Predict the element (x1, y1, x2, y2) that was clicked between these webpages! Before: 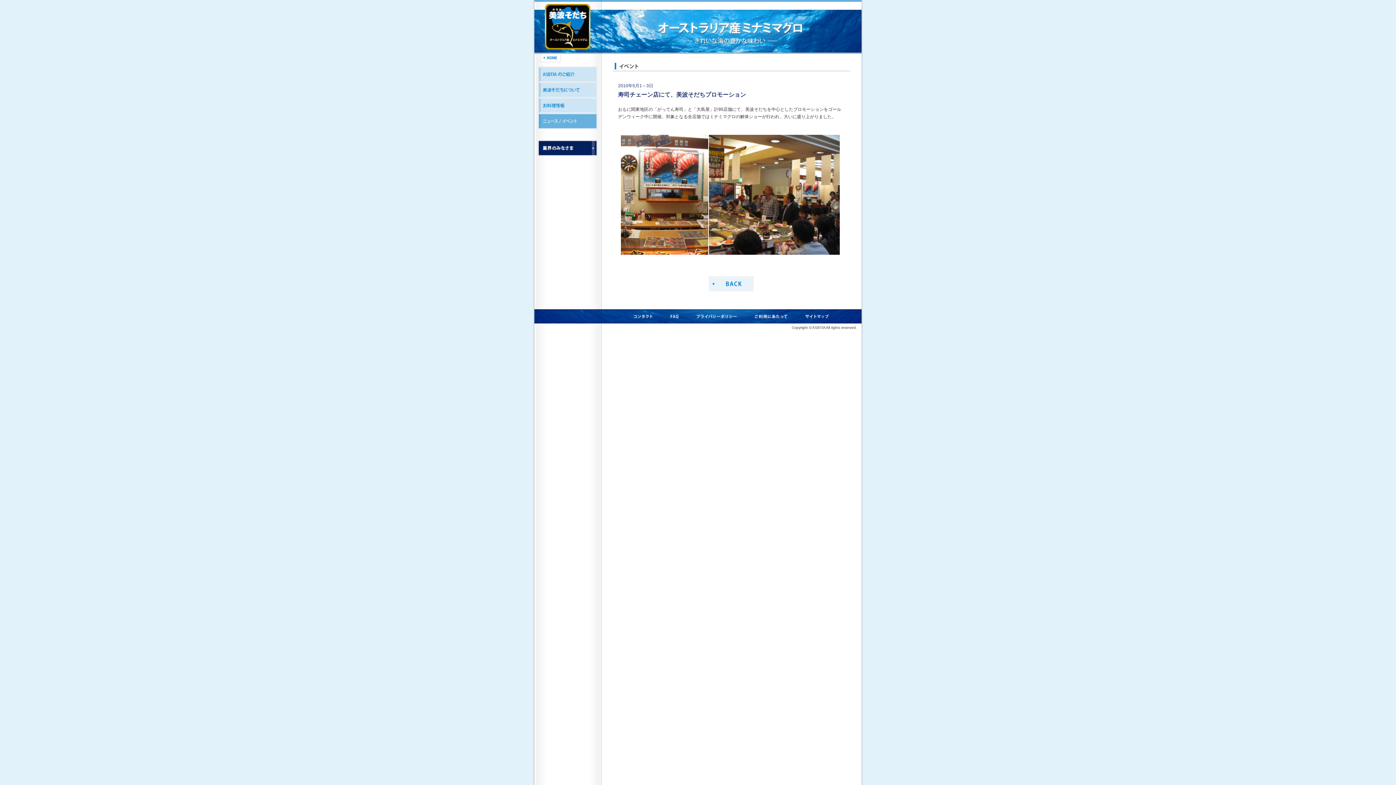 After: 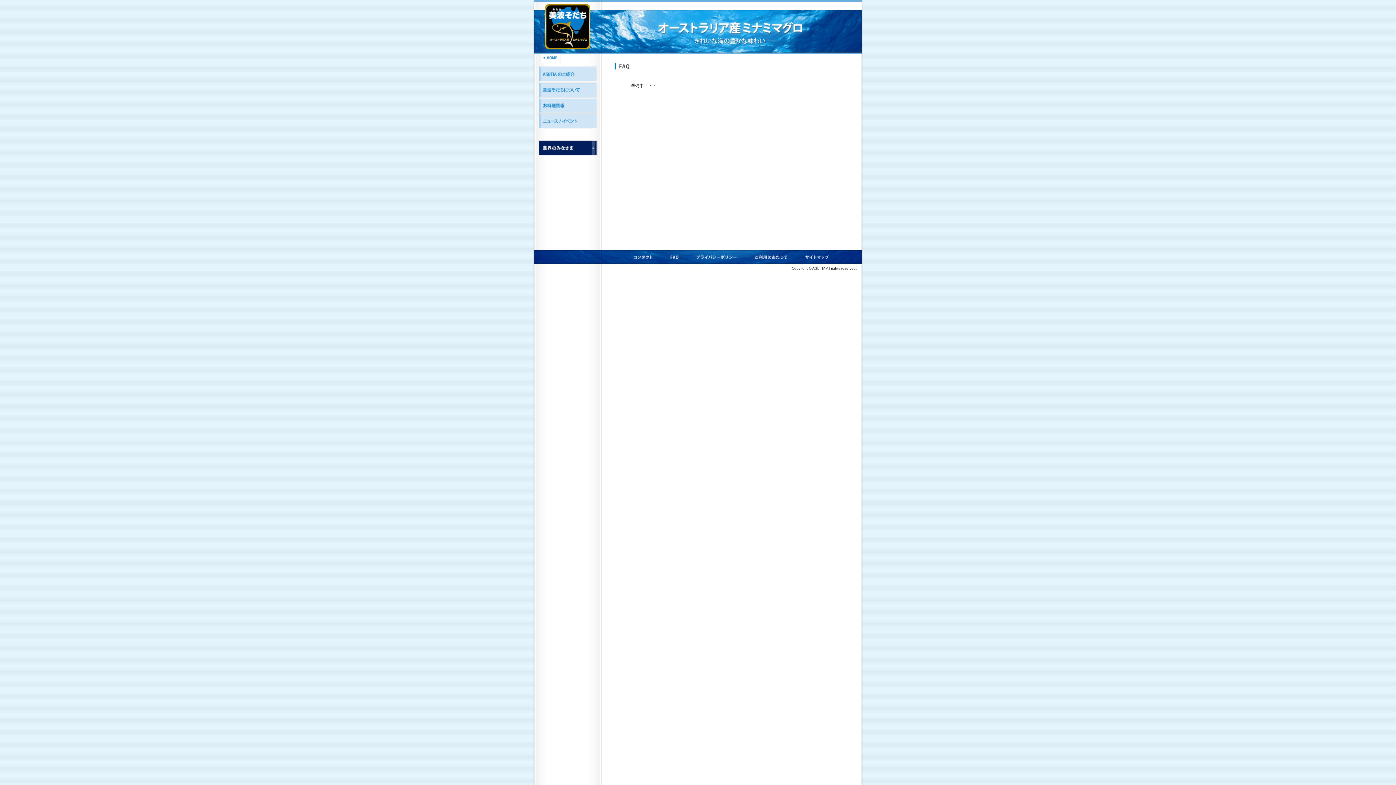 Action: label: FAQ bbox: (668, 313, 681, 320)